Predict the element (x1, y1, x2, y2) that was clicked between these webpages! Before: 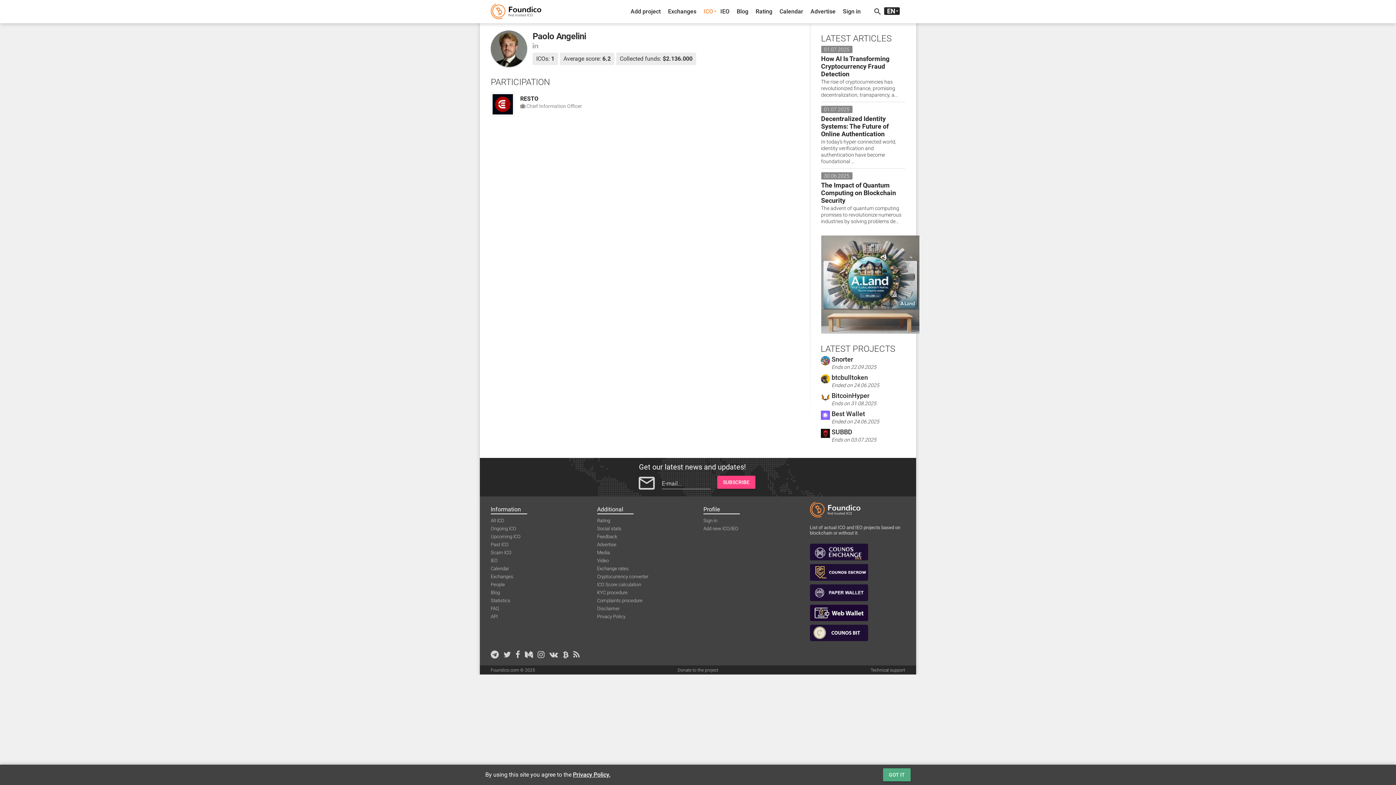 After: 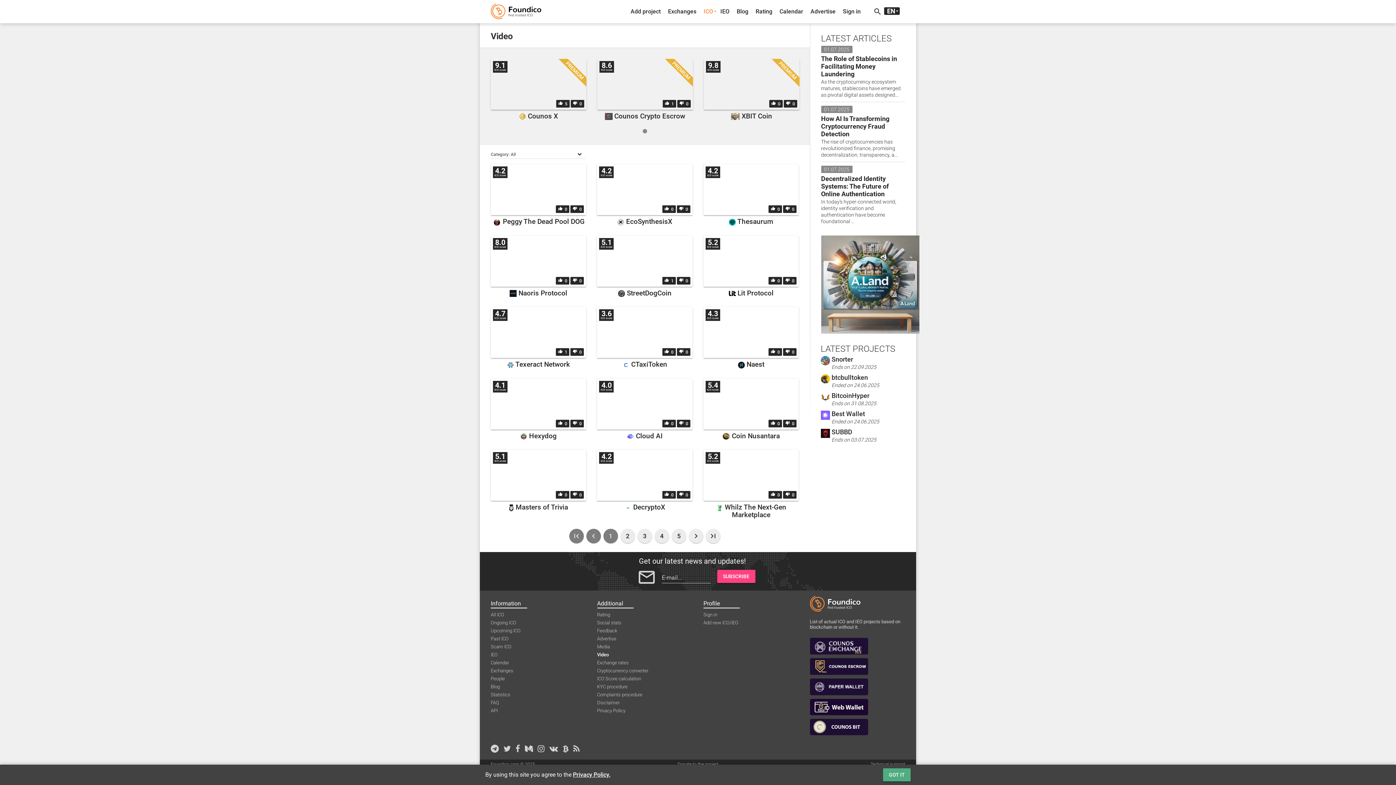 Action: label: Video bbox: (597, 556, 608, 564)